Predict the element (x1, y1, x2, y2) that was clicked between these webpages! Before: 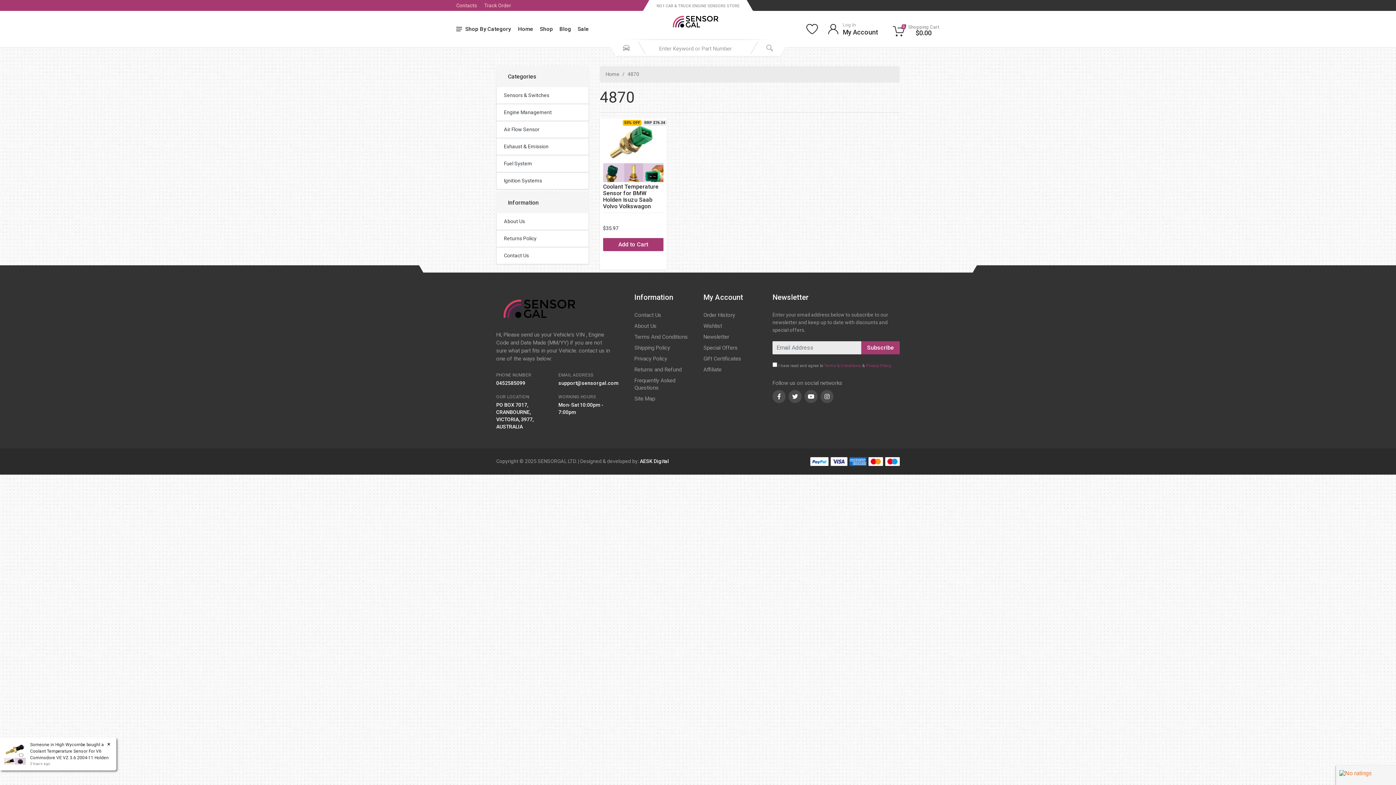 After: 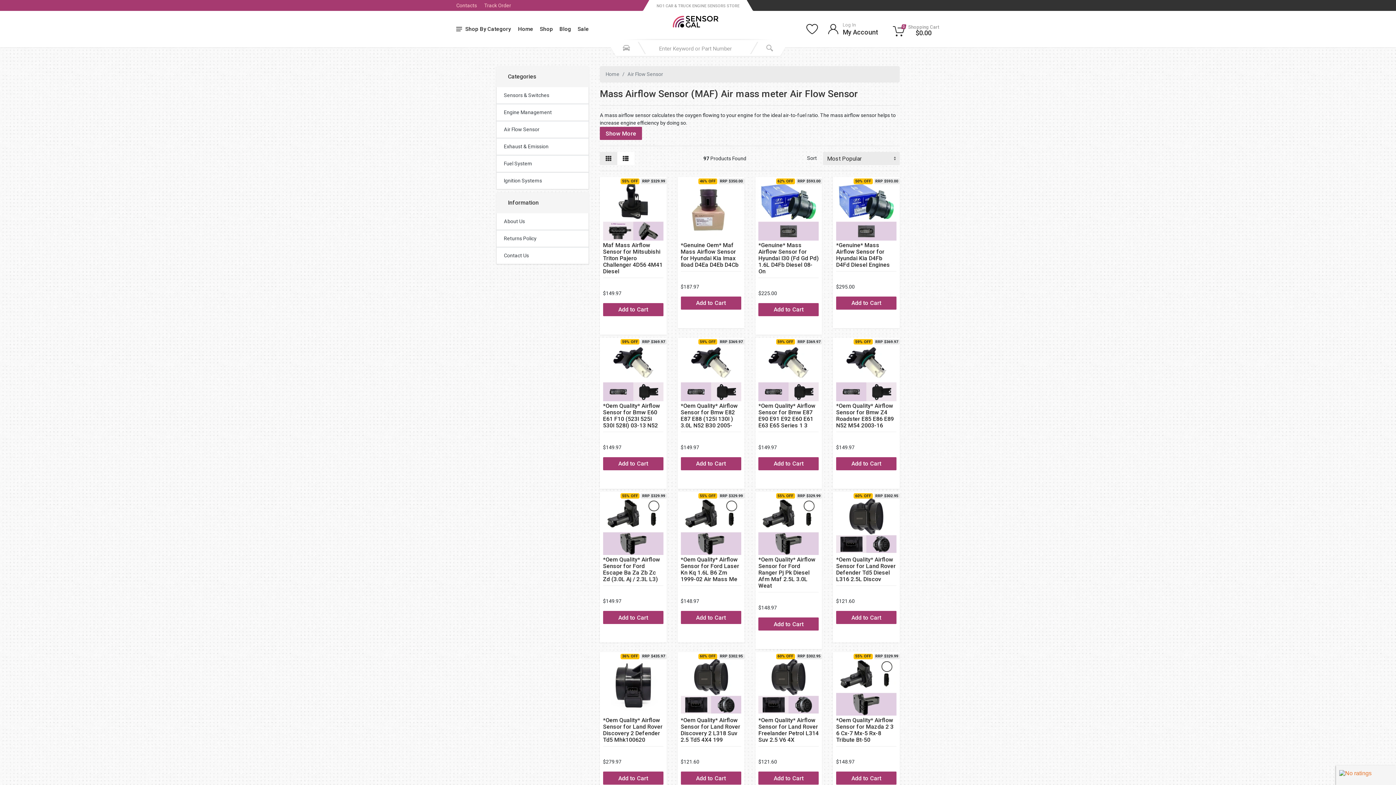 Action: label: Air Flow Sensor bbox: (496, 121, 589, 138)